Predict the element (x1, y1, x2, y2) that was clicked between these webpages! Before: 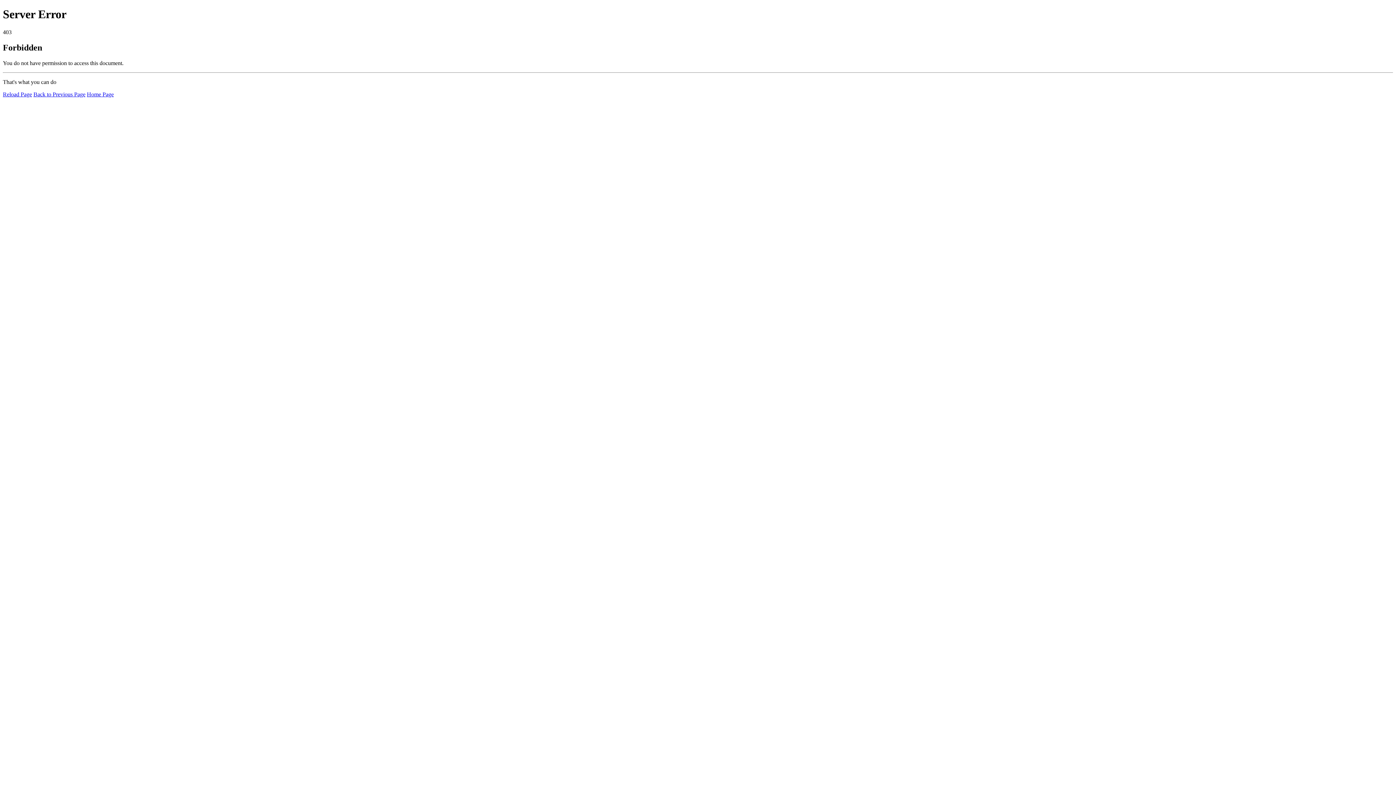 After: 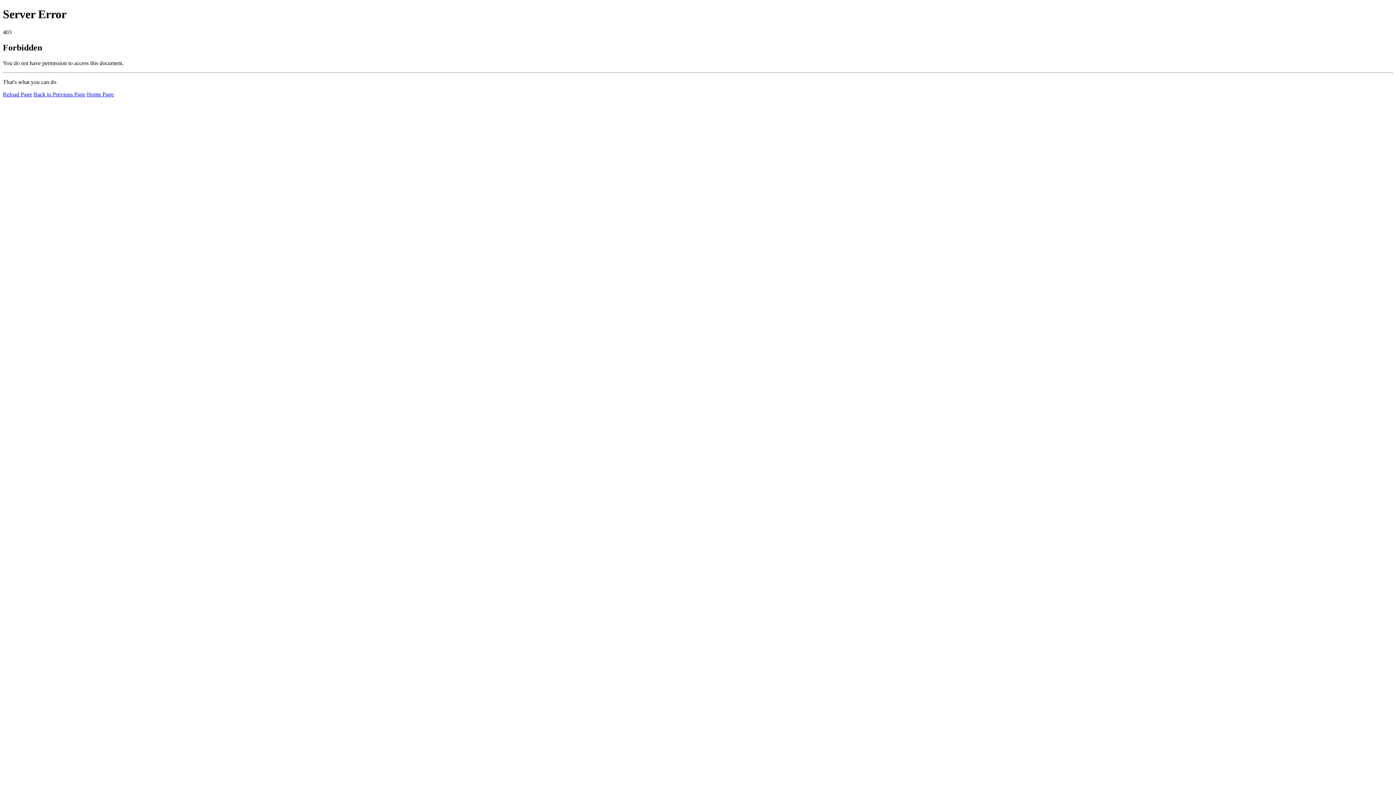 Action: bbox: (2, 91, 32, 97) label: Reload Page